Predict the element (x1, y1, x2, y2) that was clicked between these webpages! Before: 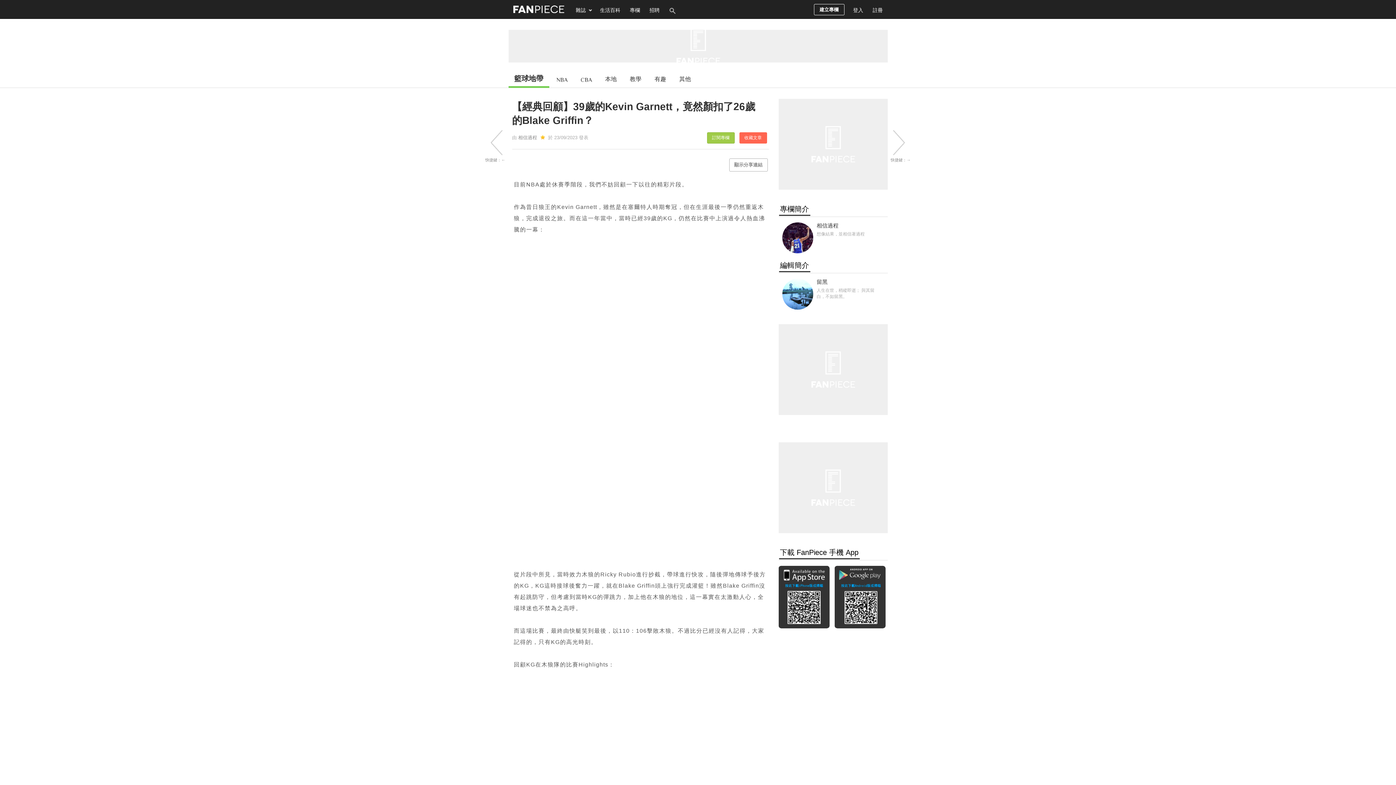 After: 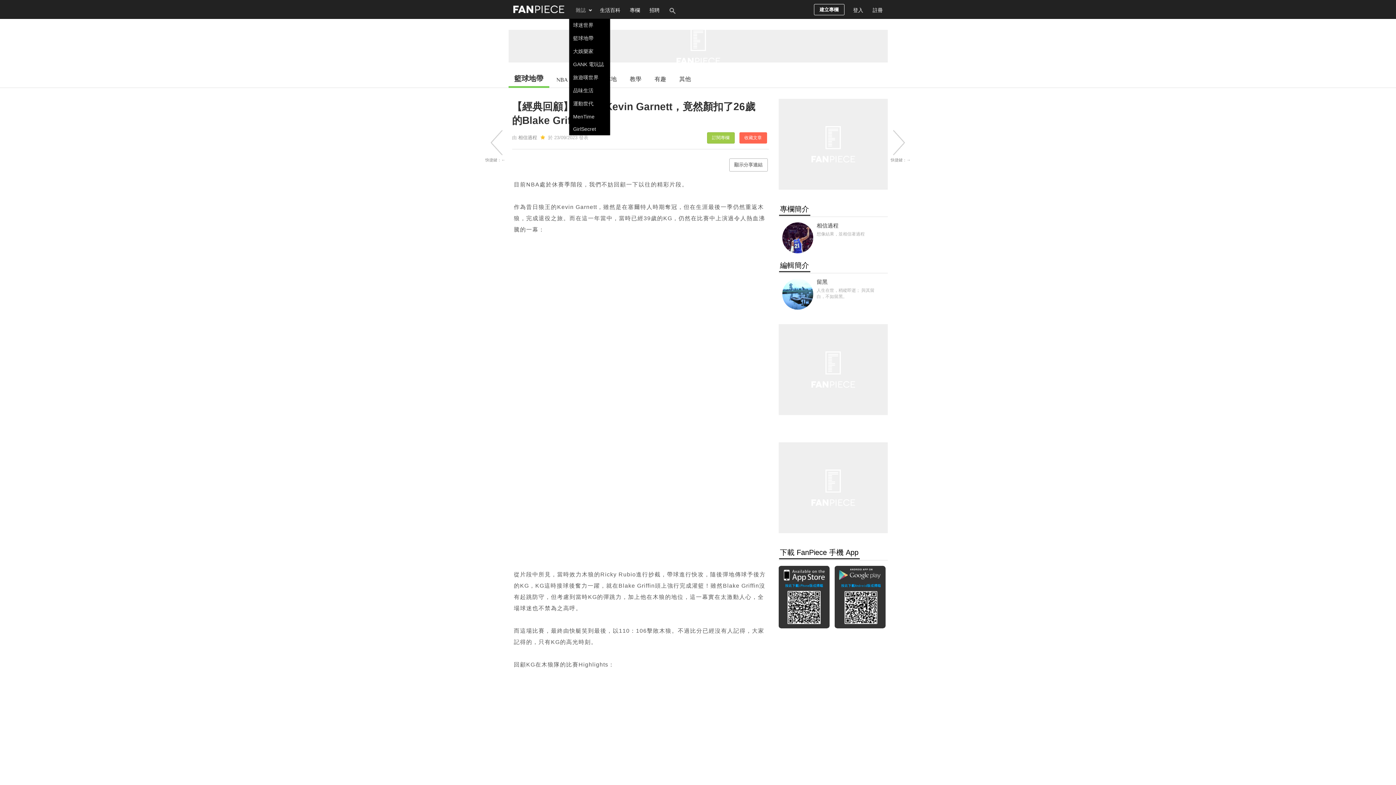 Action: label: 雜誌 bbox: (571, 0, 595, 18)